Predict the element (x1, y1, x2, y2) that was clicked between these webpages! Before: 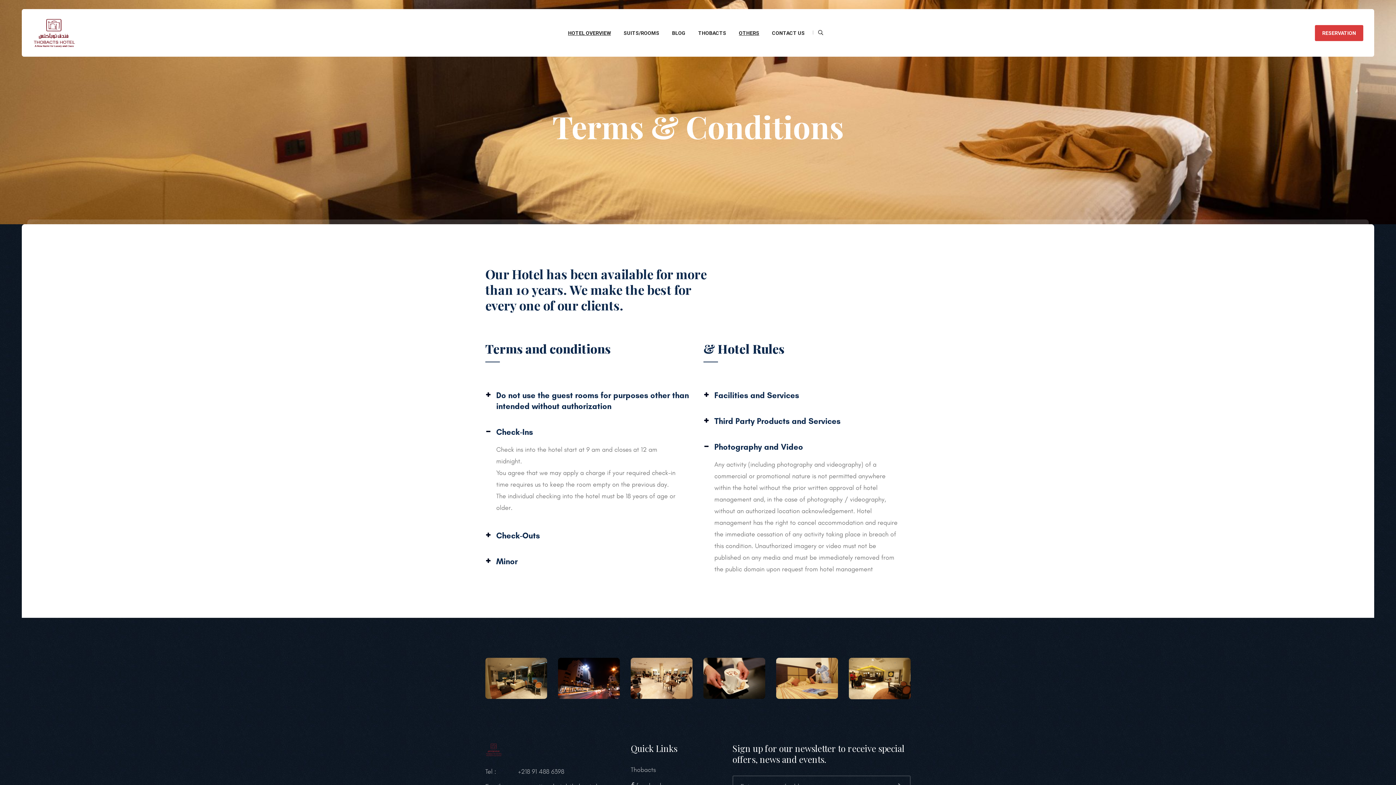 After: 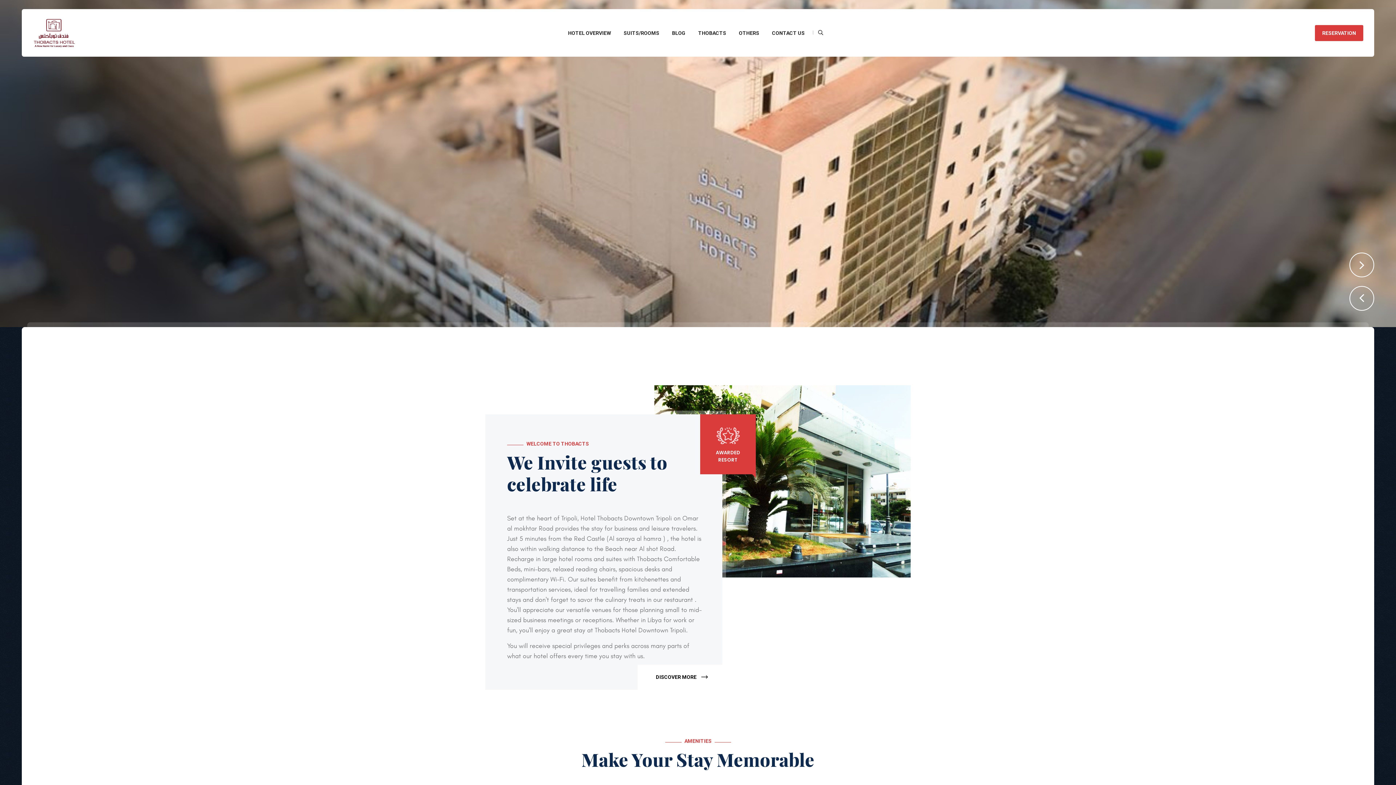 Action: bbox: (485, 745, 502, 753)